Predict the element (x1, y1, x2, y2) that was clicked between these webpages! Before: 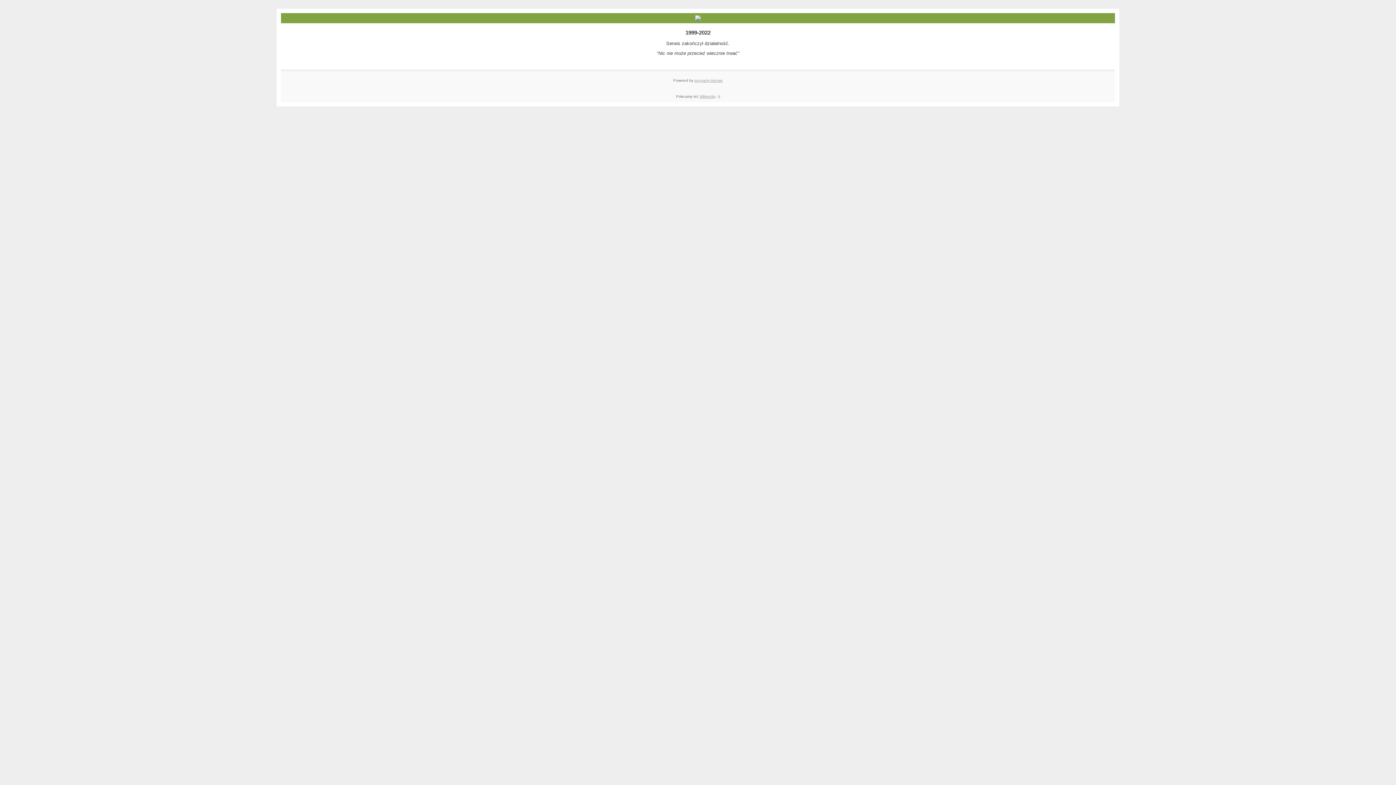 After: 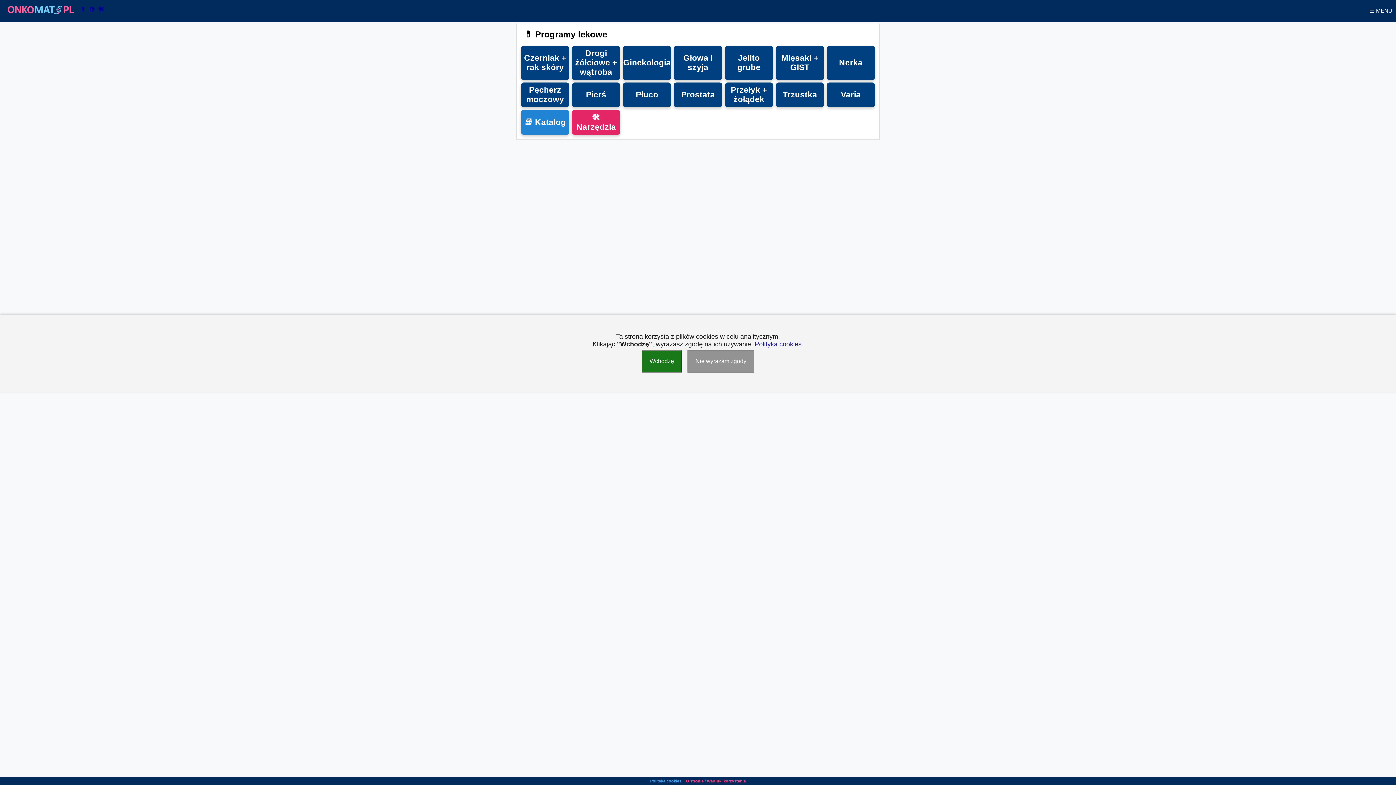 Action: label: programy lekowe bbox: (694, 78, 722, 82)